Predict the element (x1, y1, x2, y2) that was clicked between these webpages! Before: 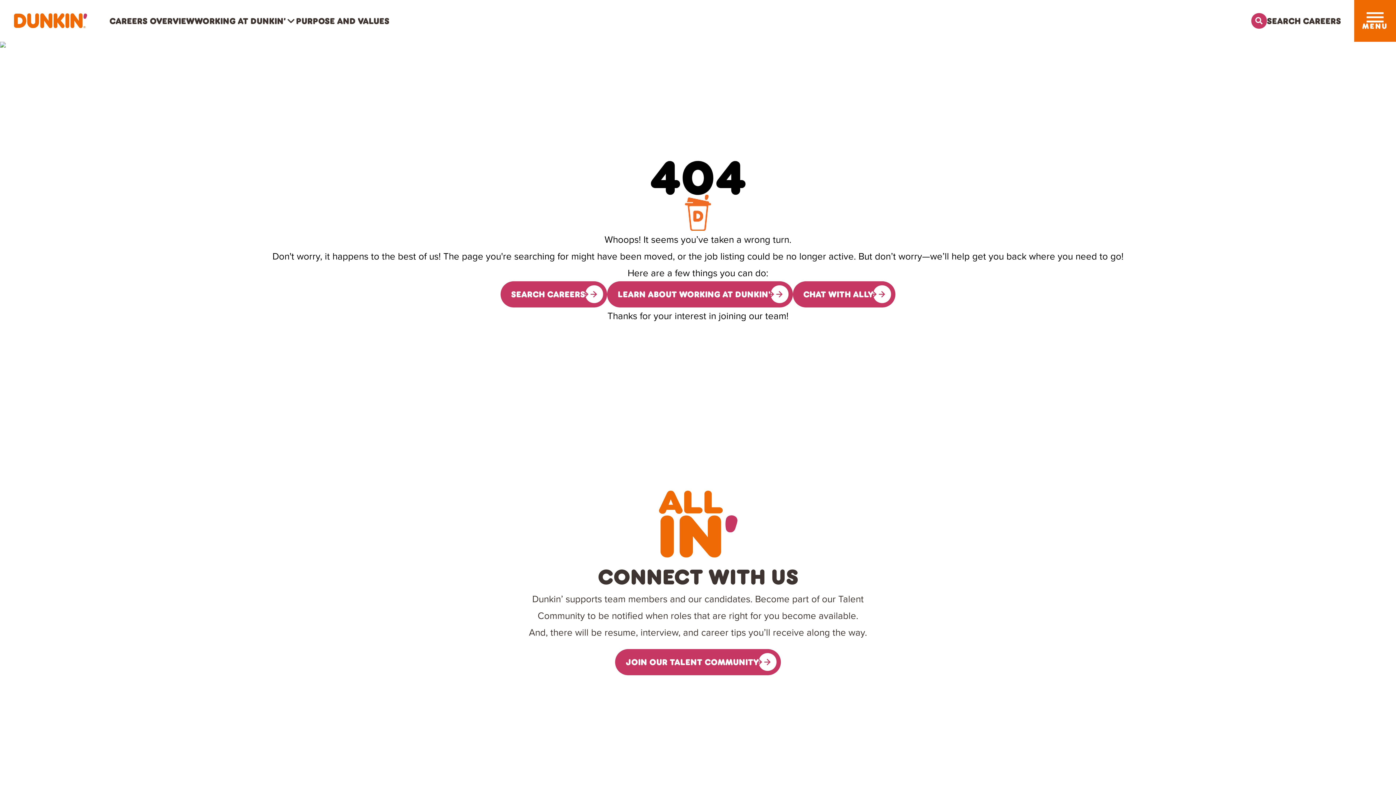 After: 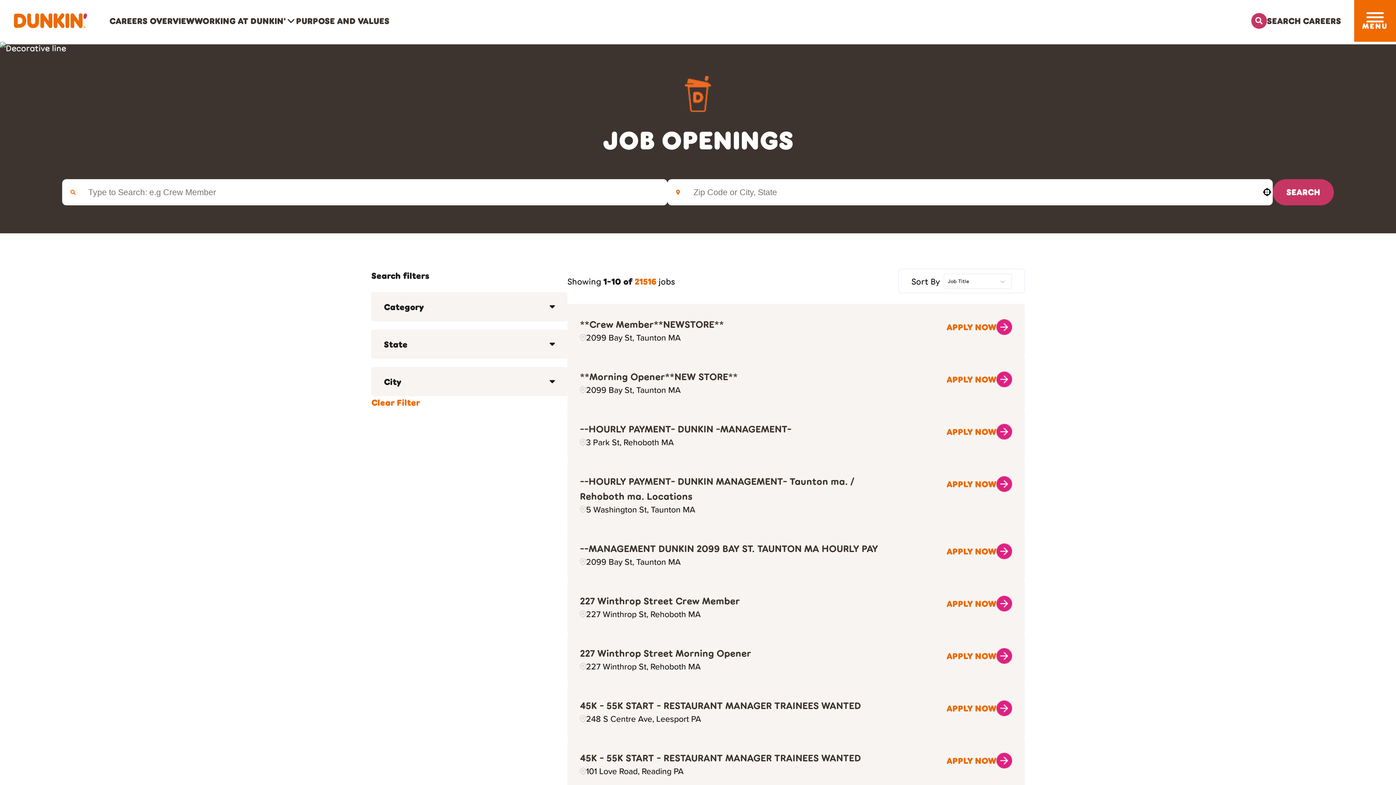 Action: bbox: (1251, 12, 1341, 28) label: Search Careers